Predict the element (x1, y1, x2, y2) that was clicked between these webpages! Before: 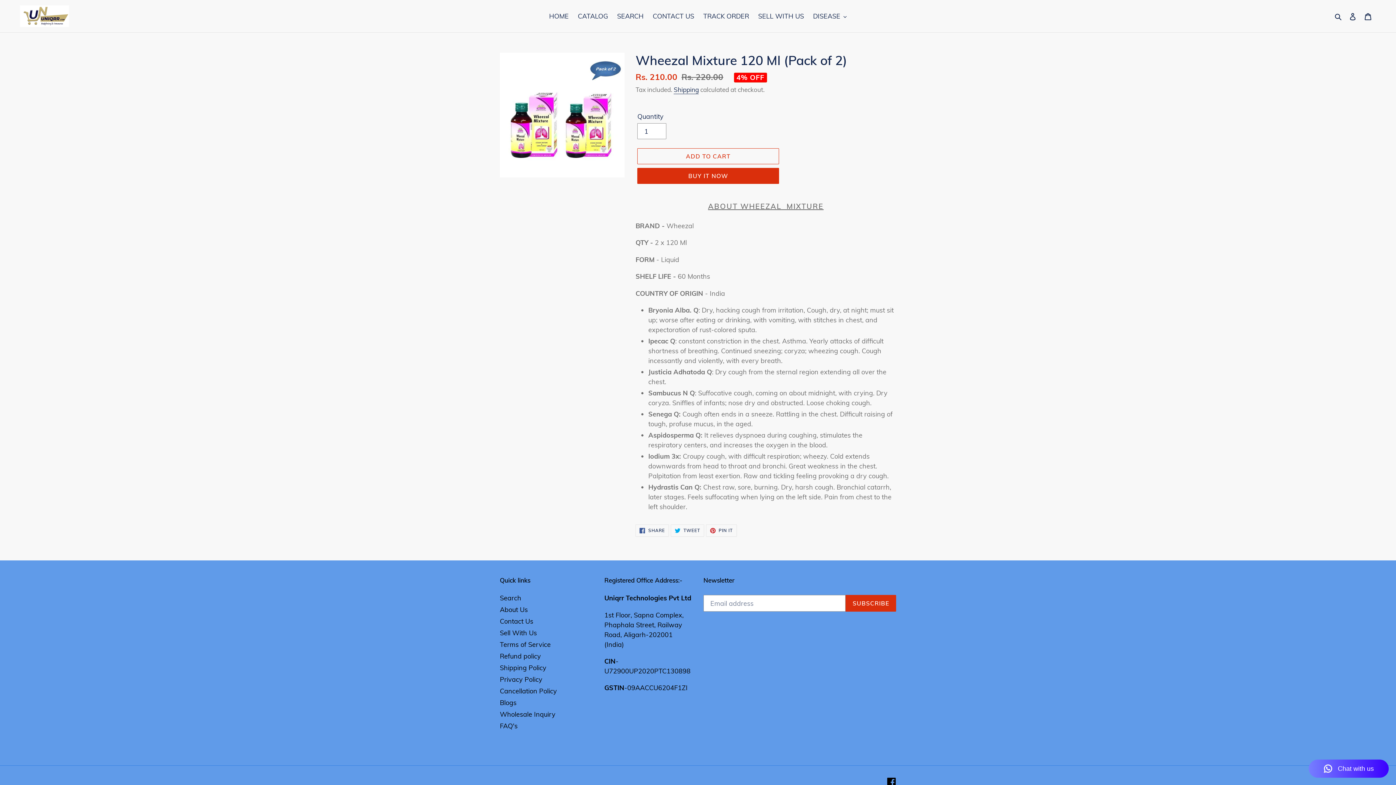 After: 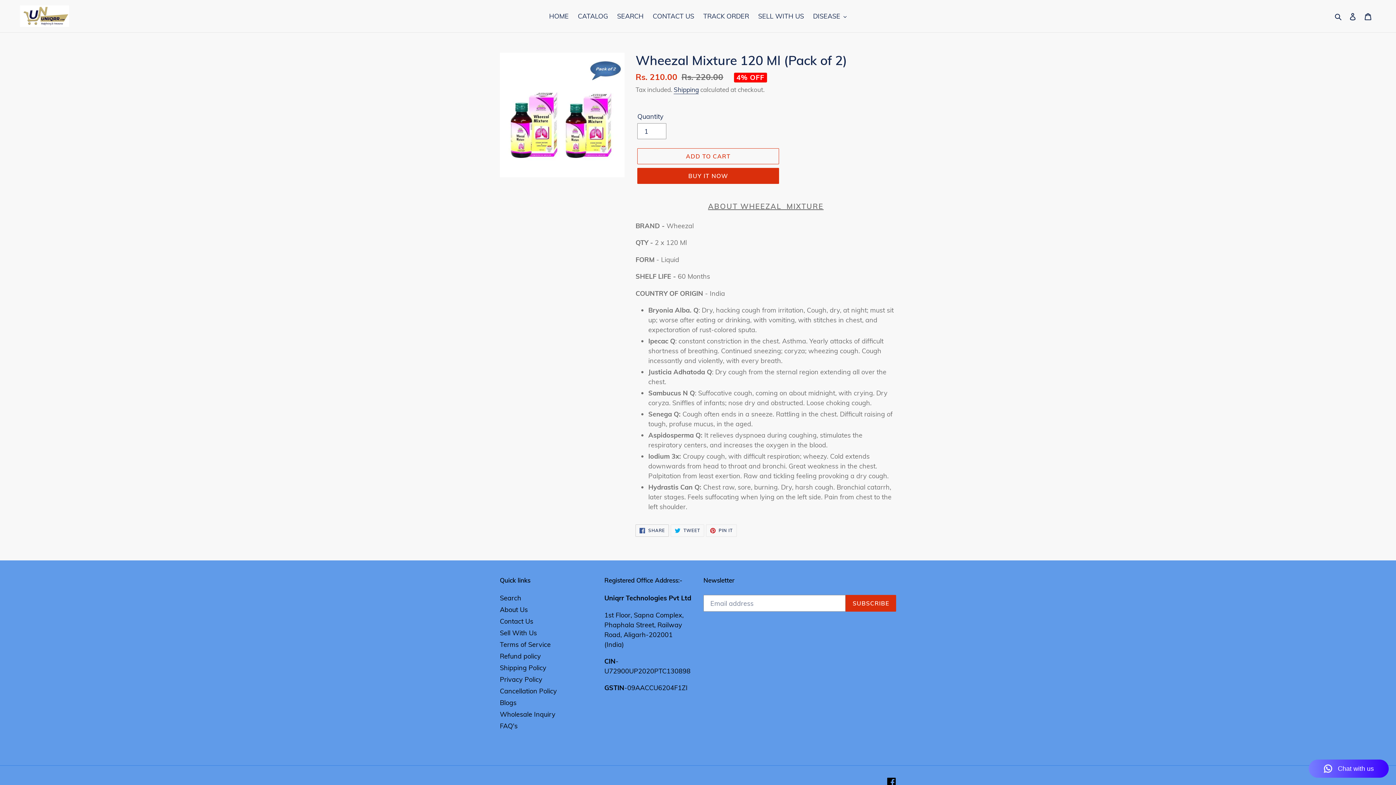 Action: label:  SHARE
SHARE ON FACEBOOK bbox: (635, 524, 669, 537)